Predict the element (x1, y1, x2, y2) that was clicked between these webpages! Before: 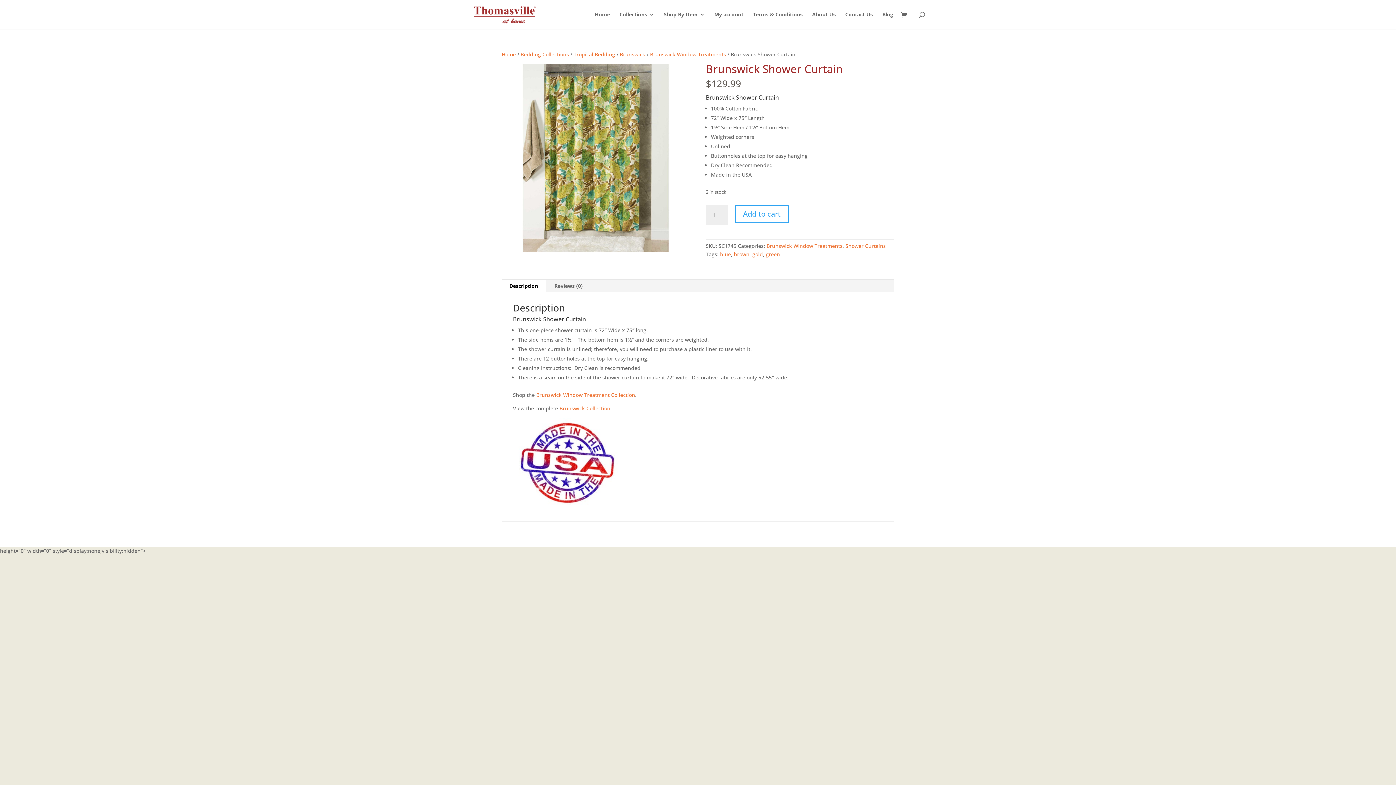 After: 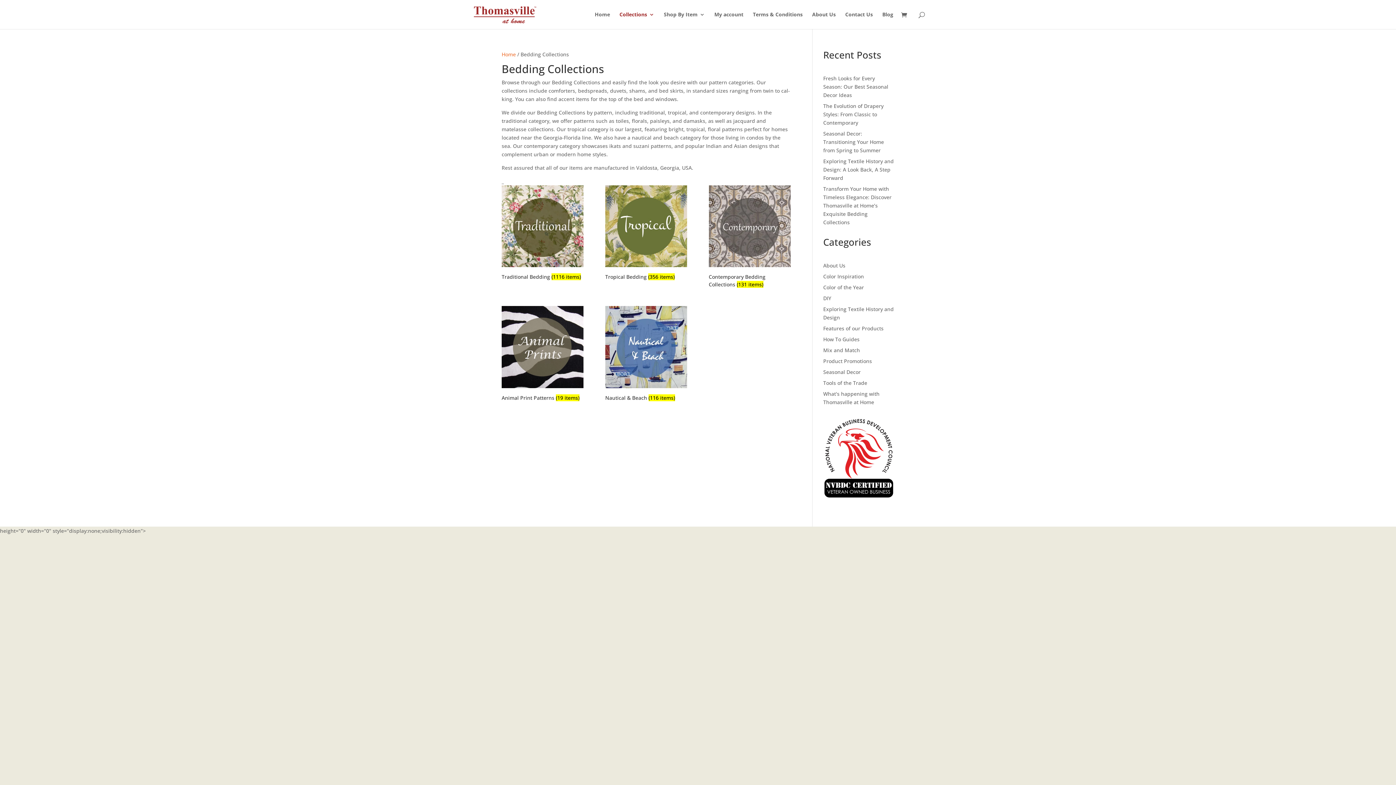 Action: label: Bedding Collections bbox: (520, 50, 569, 57)